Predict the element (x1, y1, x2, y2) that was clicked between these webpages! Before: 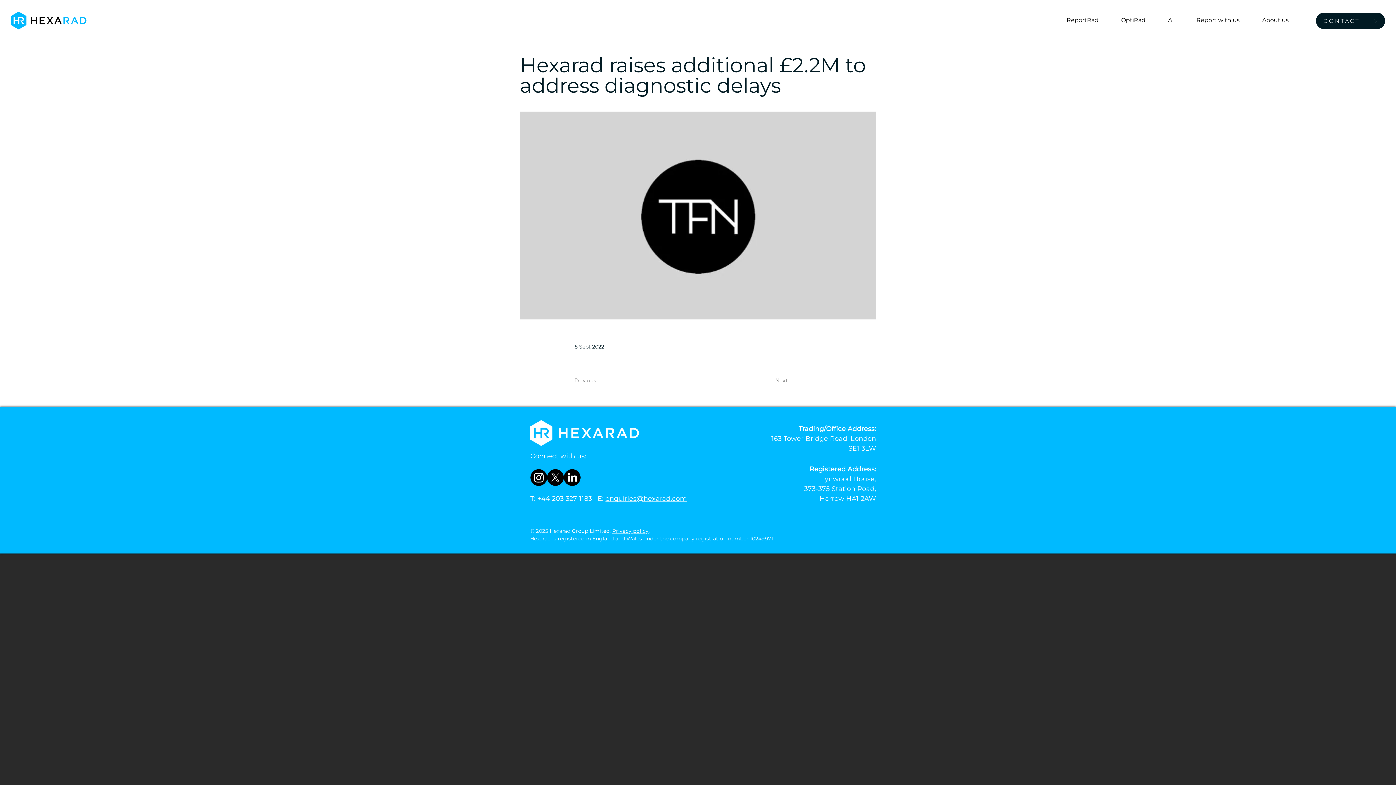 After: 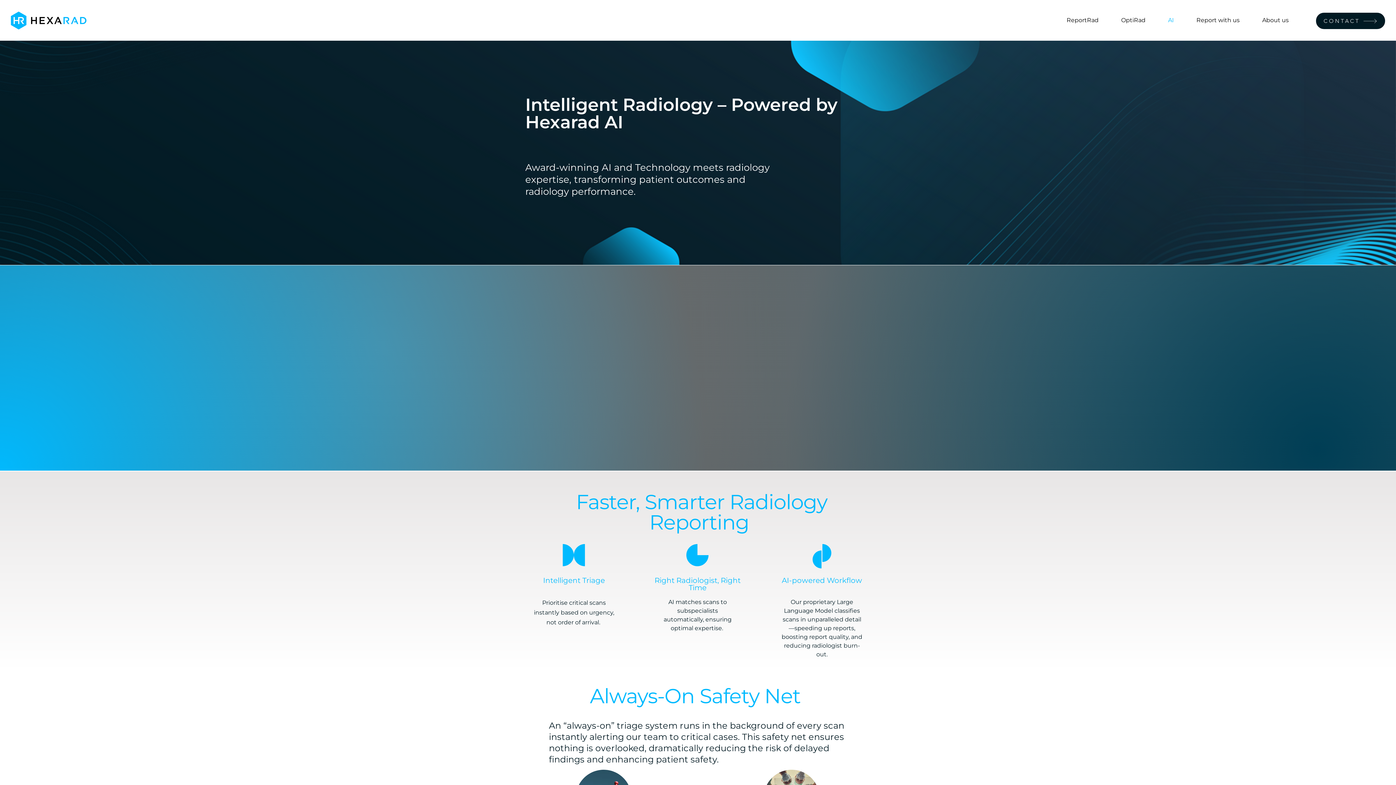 Action: label: AI bbox: (1162, 11, 1191, 29)